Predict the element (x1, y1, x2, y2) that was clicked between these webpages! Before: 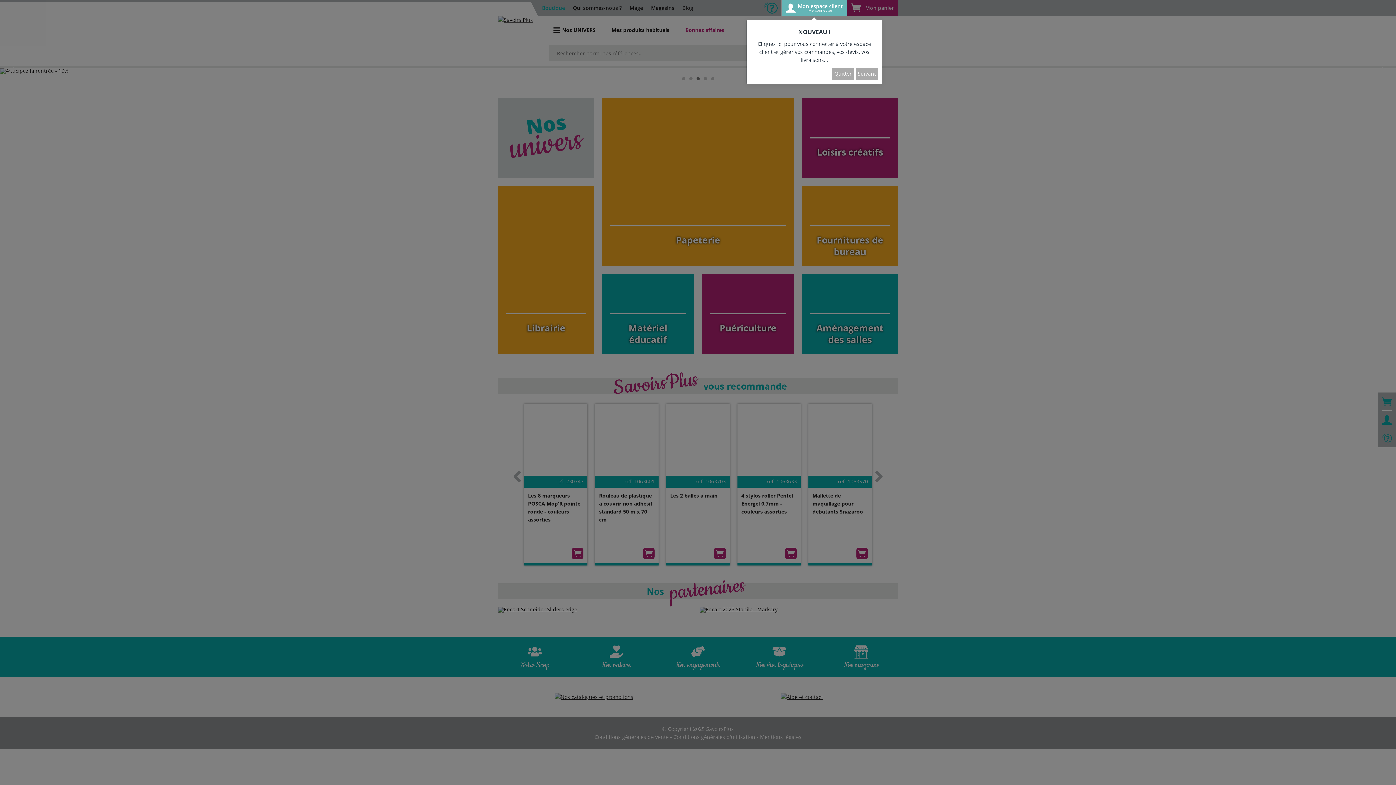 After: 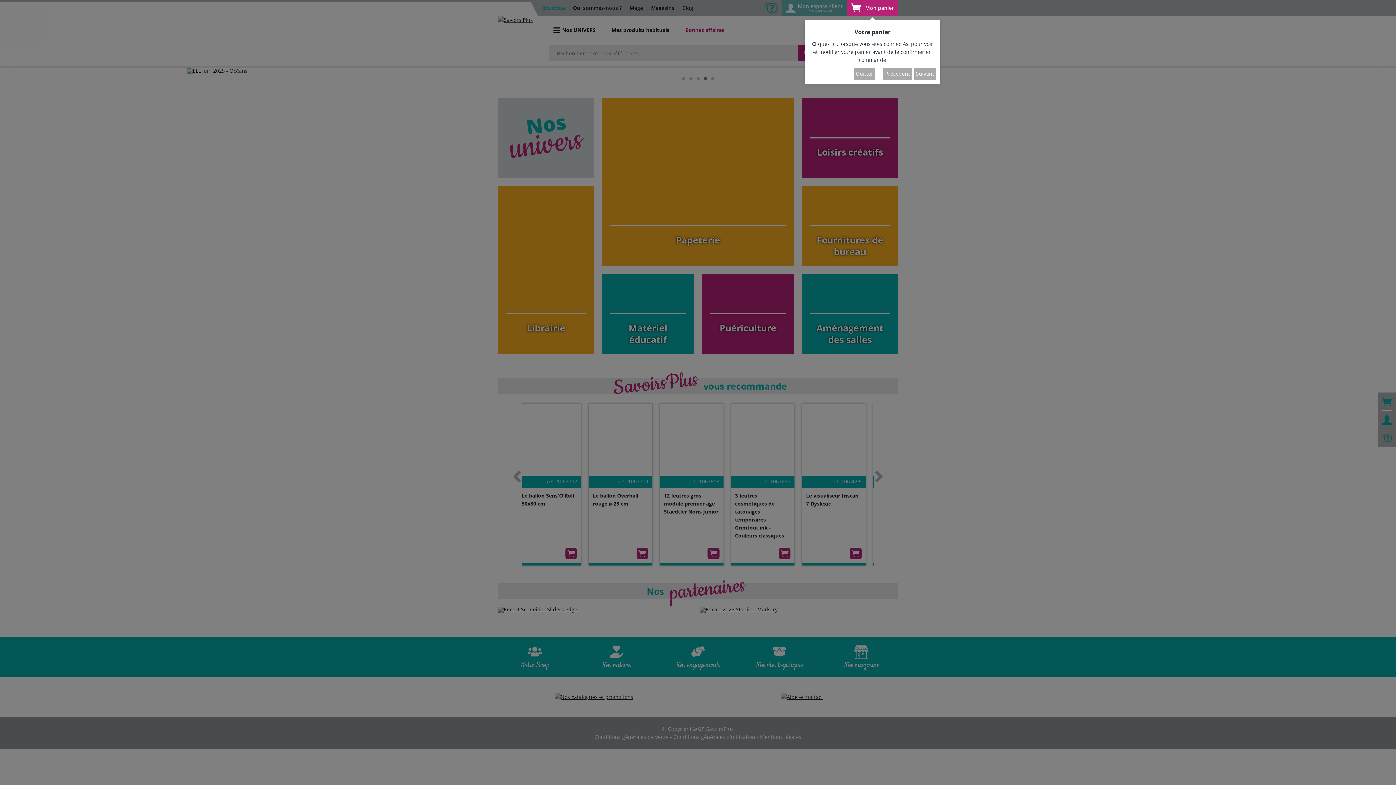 Action: label: Suivant bbox: (855, 67, 878, 79)